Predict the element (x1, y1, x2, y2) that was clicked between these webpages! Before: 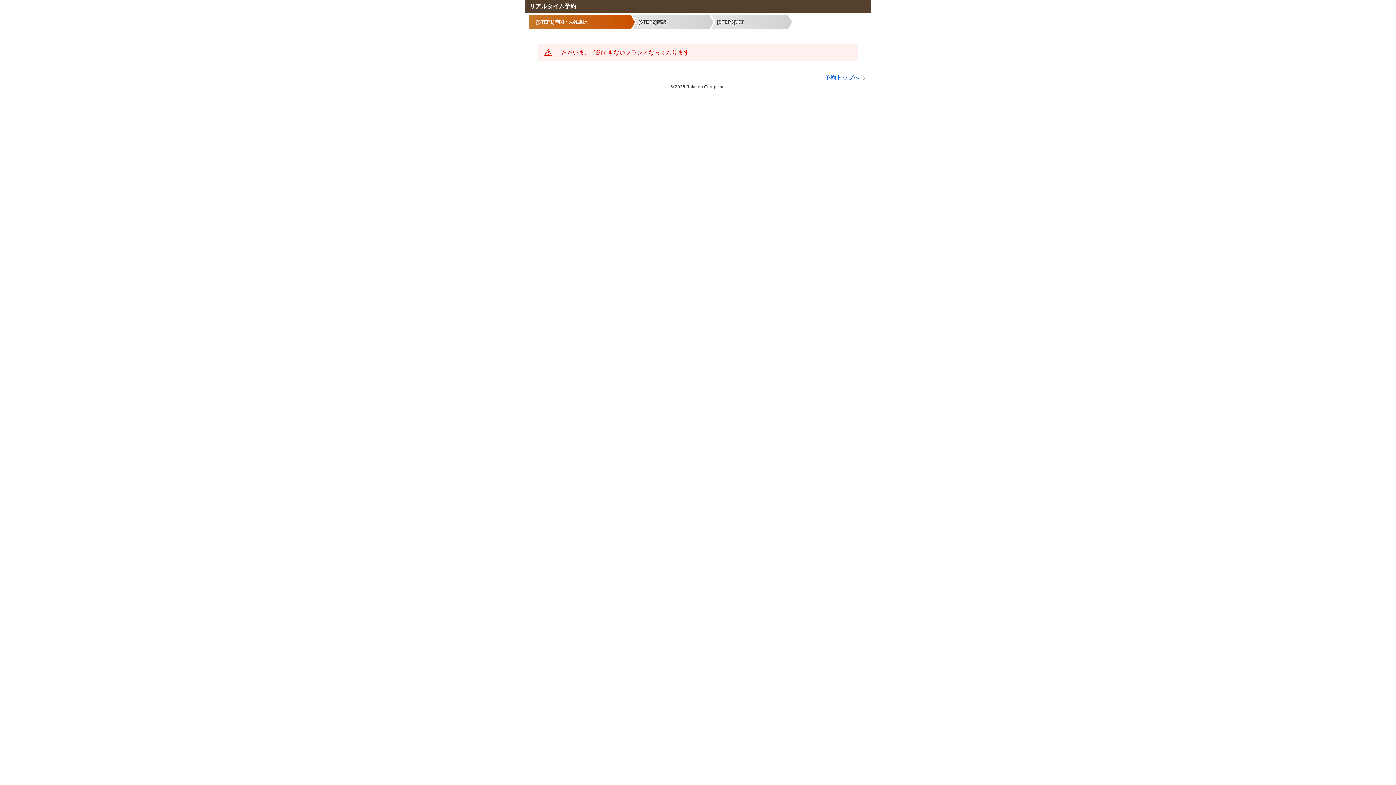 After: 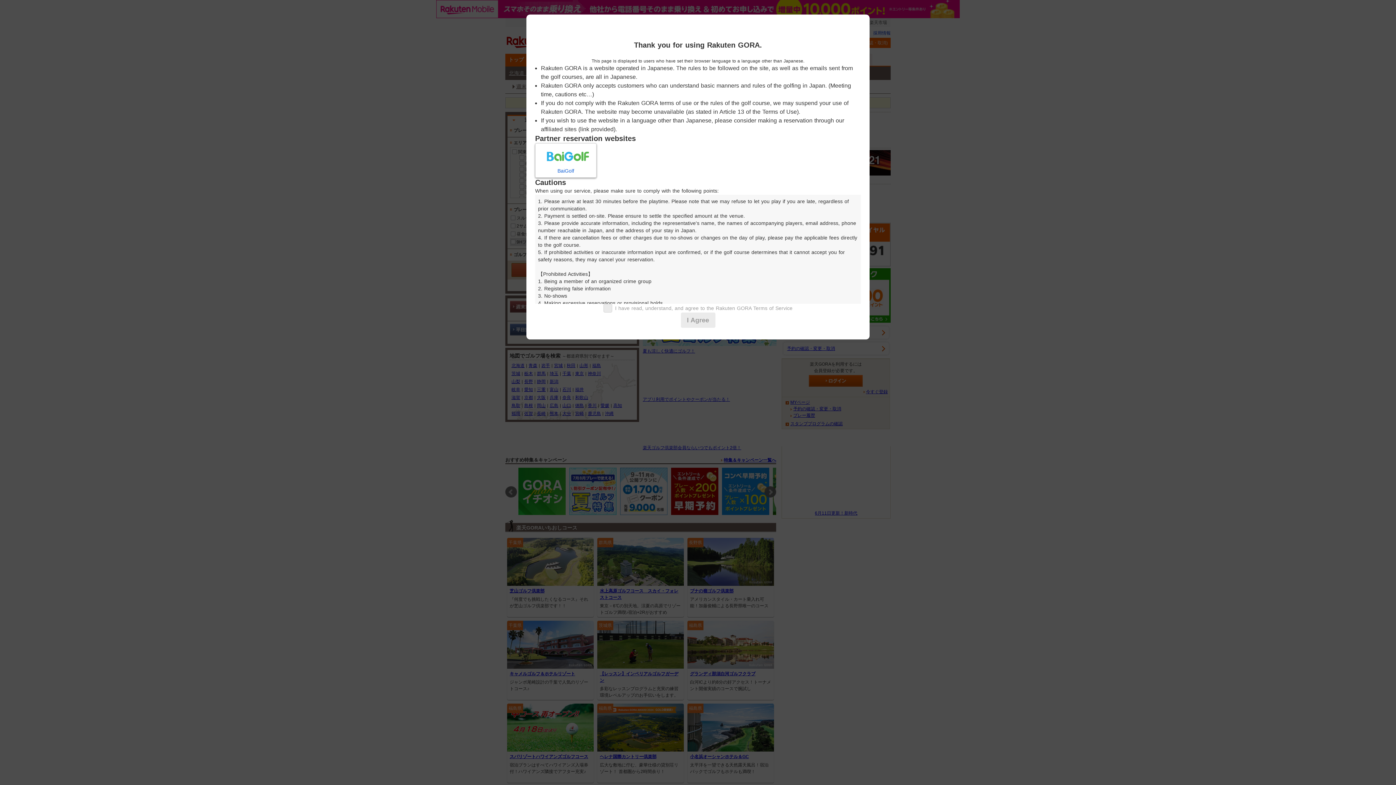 Action: bbox: (530, 74, 865, 80) label: 予約トップへ